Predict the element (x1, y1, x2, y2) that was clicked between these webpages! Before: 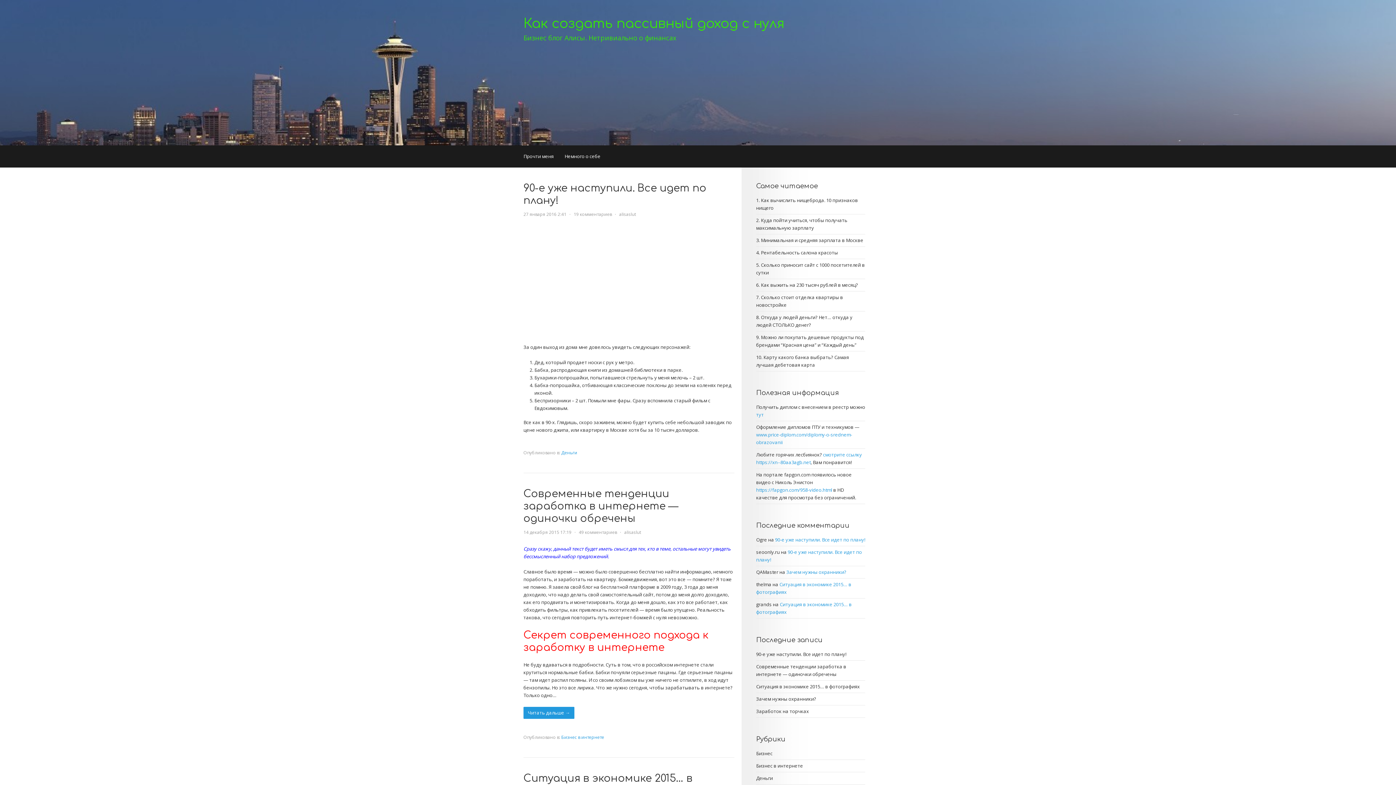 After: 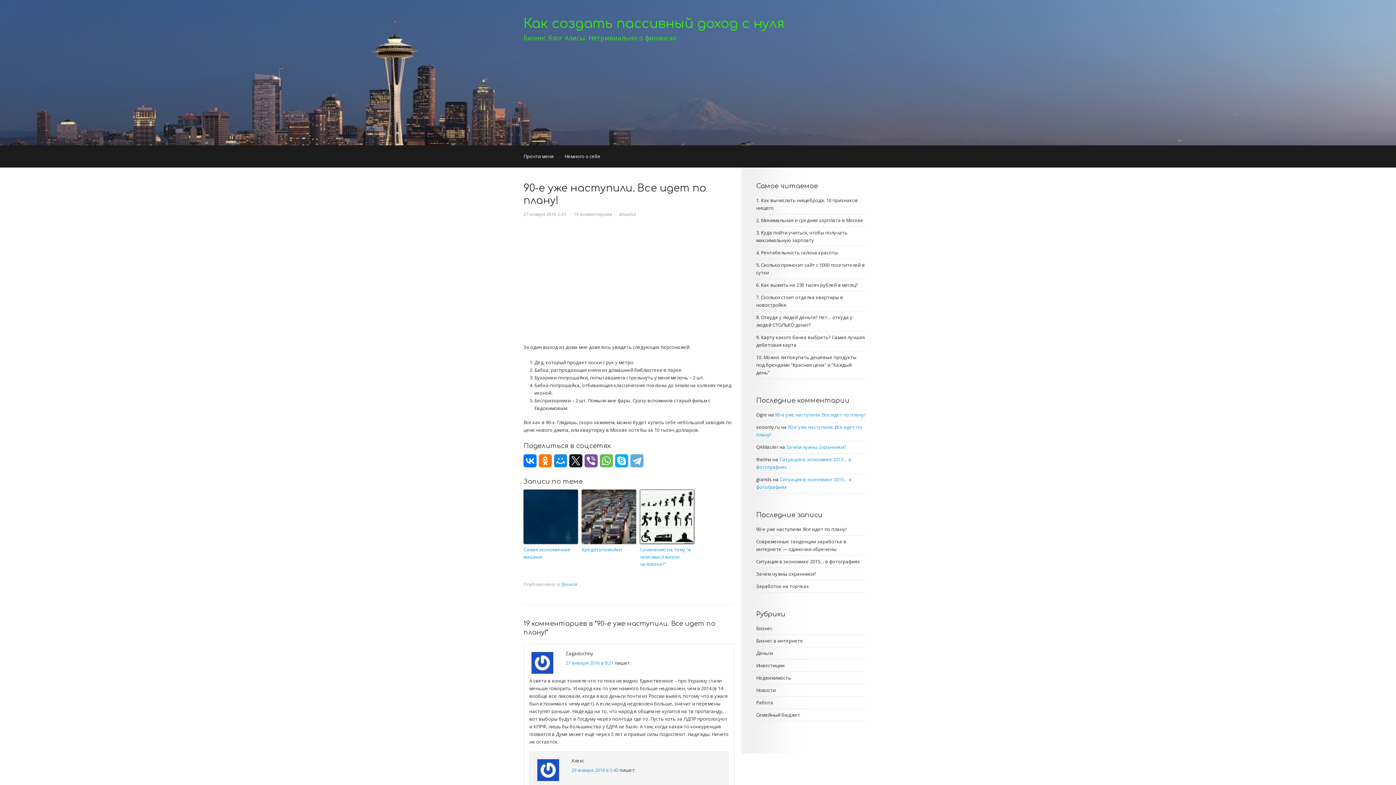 Action: bbox: (523, 211, 566, 217) label: 27 января 2016 2:41